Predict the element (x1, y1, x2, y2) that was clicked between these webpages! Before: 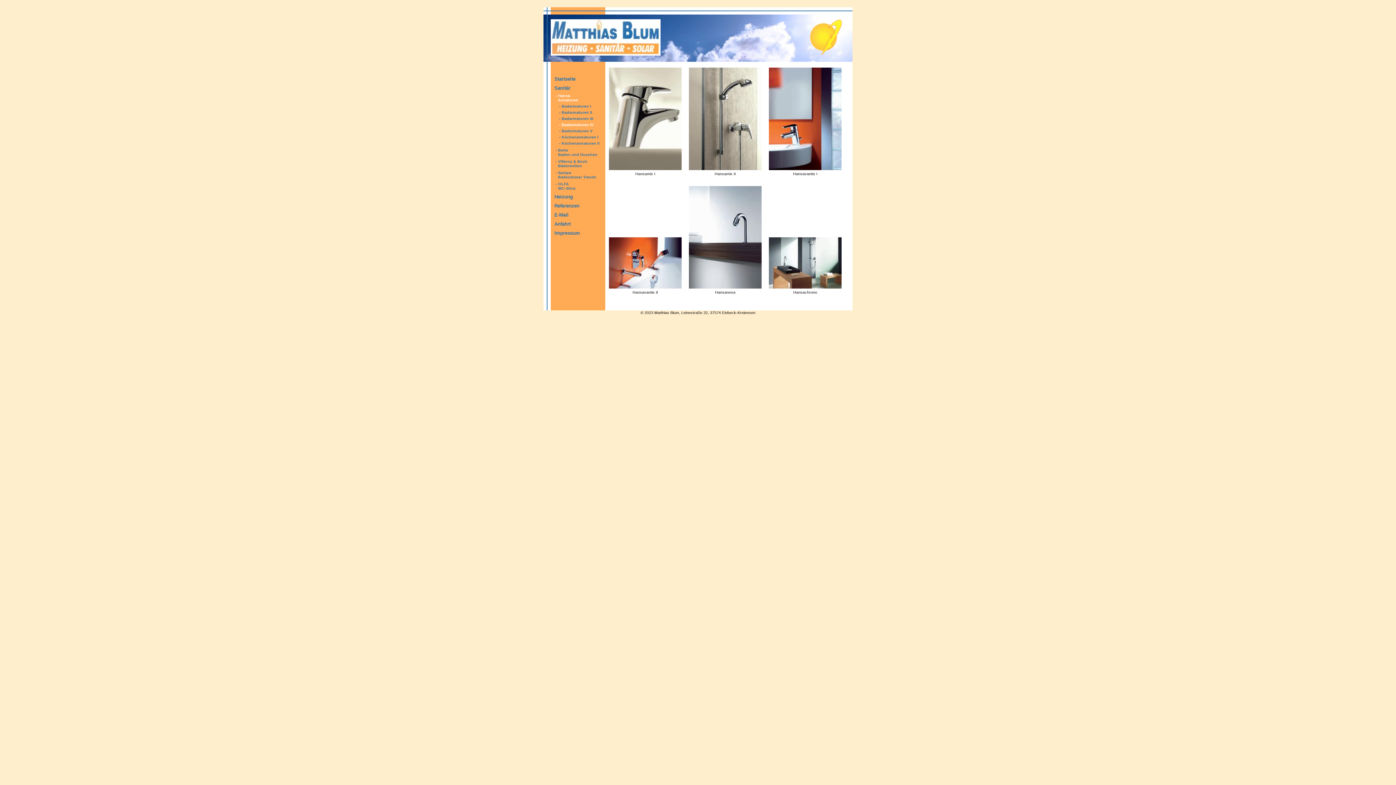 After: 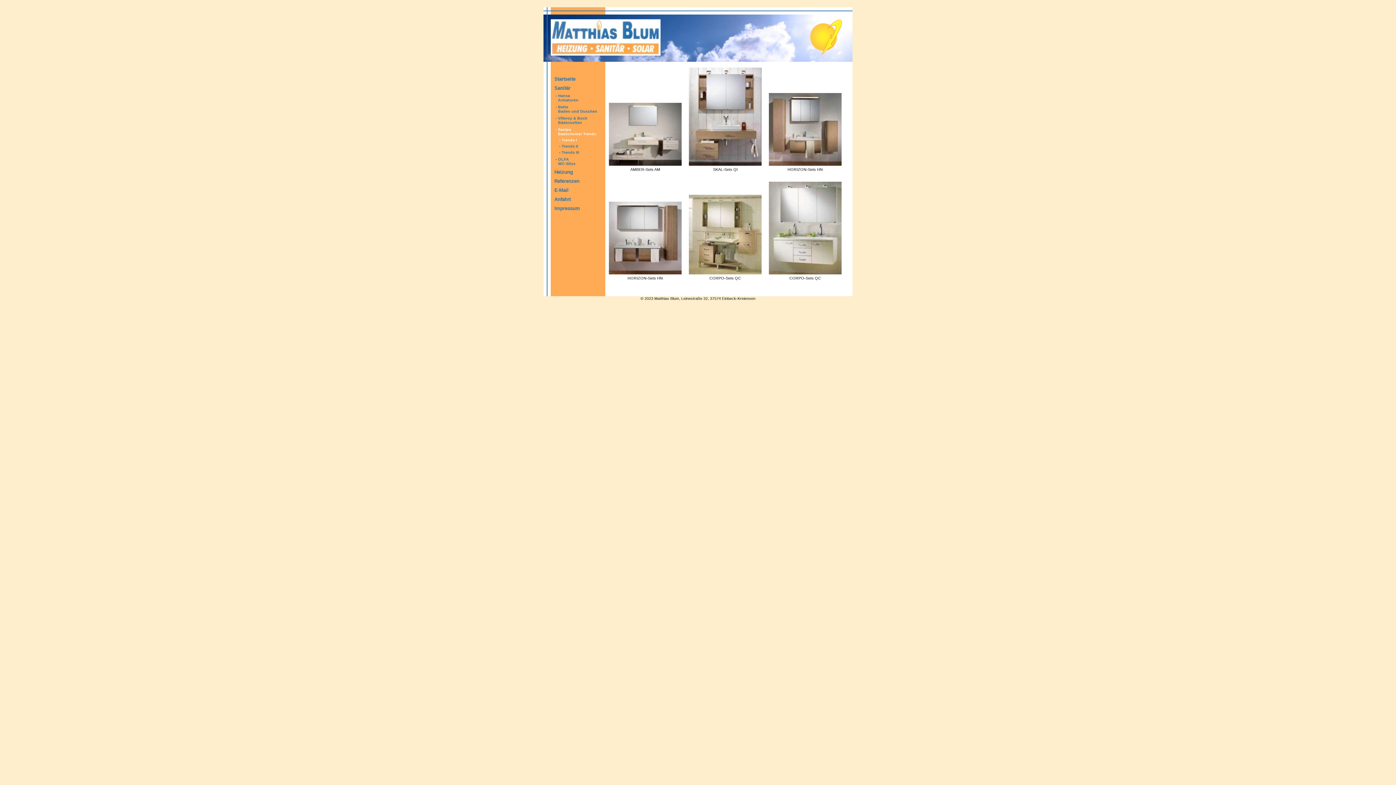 Action: label: Sanipa
Badezimmer Trends bbox: (558, 170, 596, 179)